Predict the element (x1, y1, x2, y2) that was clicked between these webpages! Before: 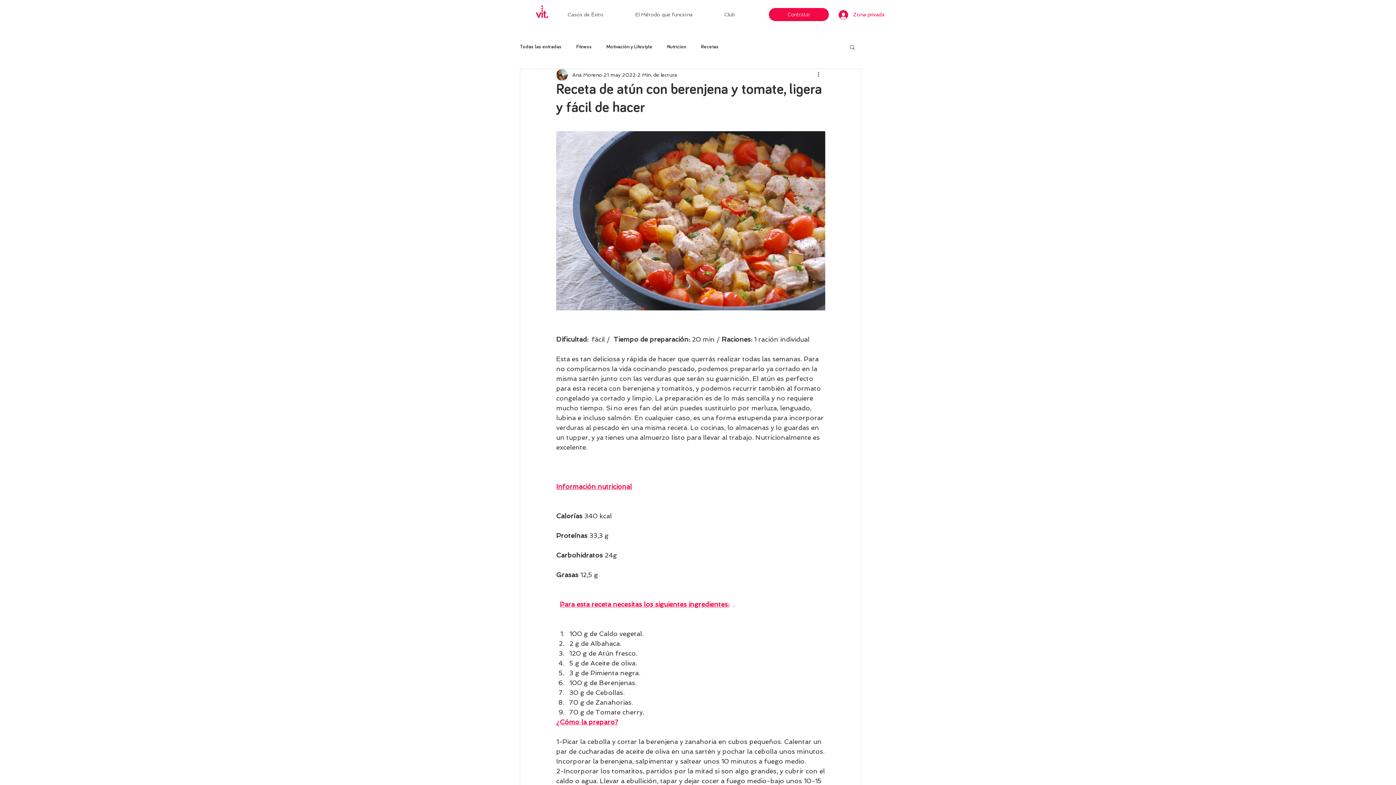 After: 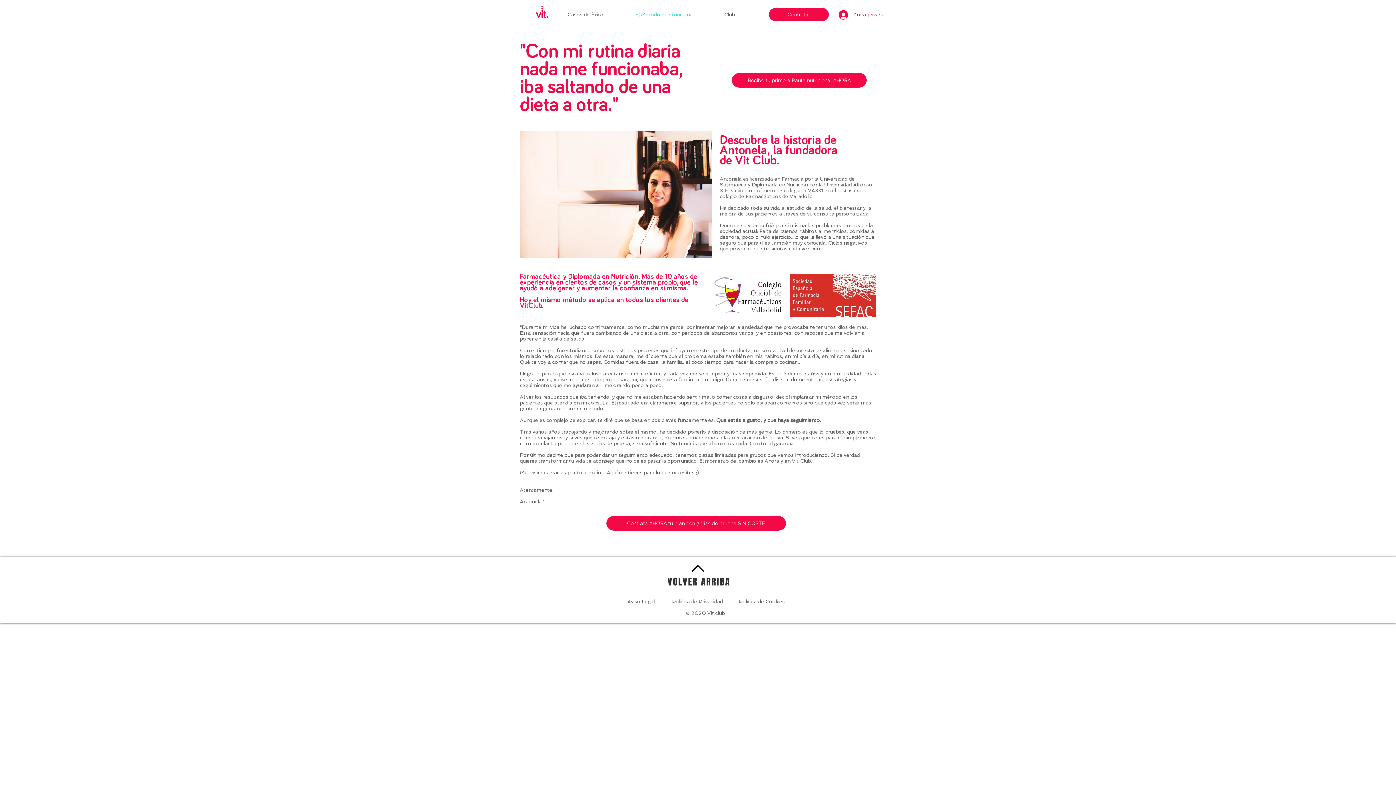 Action: bbox: (629, 8, 718, 21) label: El Método que funciona